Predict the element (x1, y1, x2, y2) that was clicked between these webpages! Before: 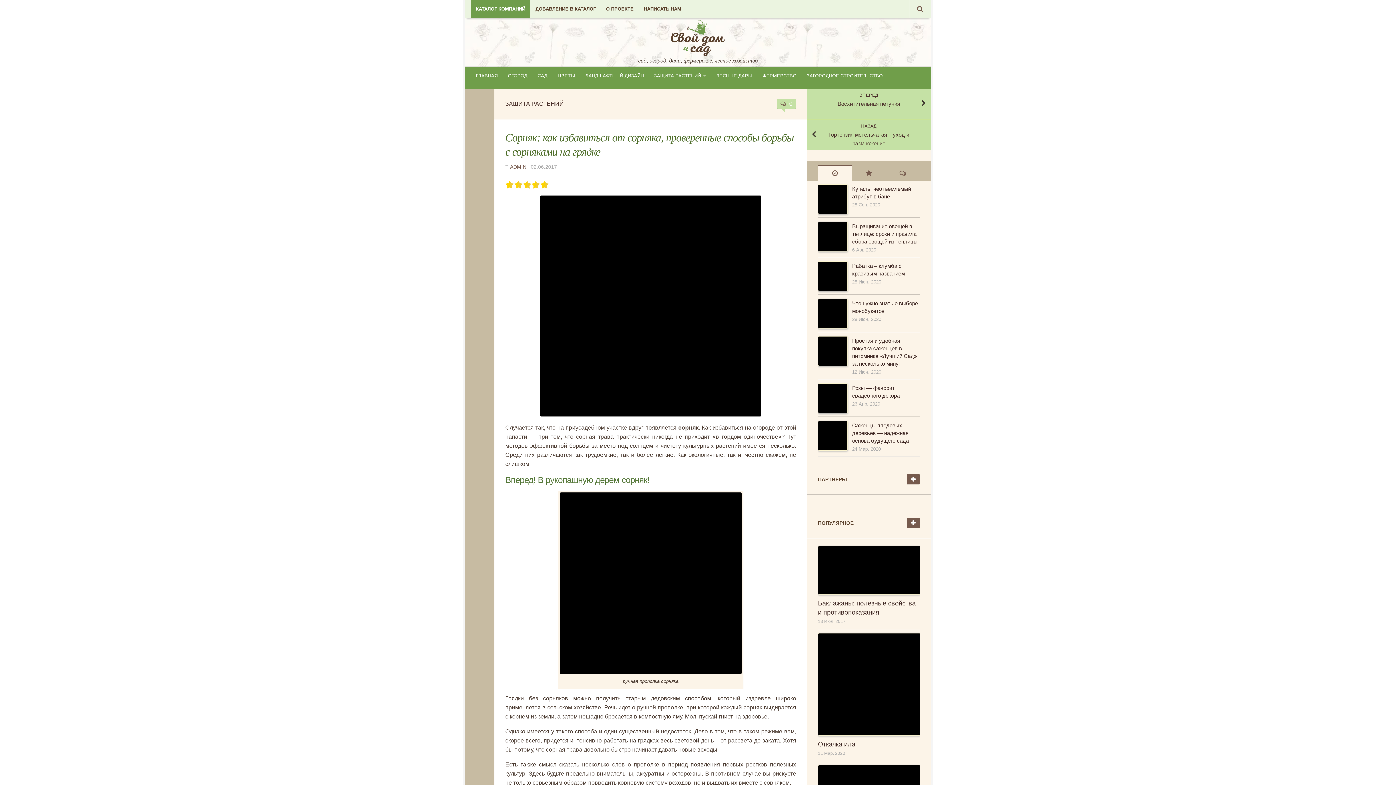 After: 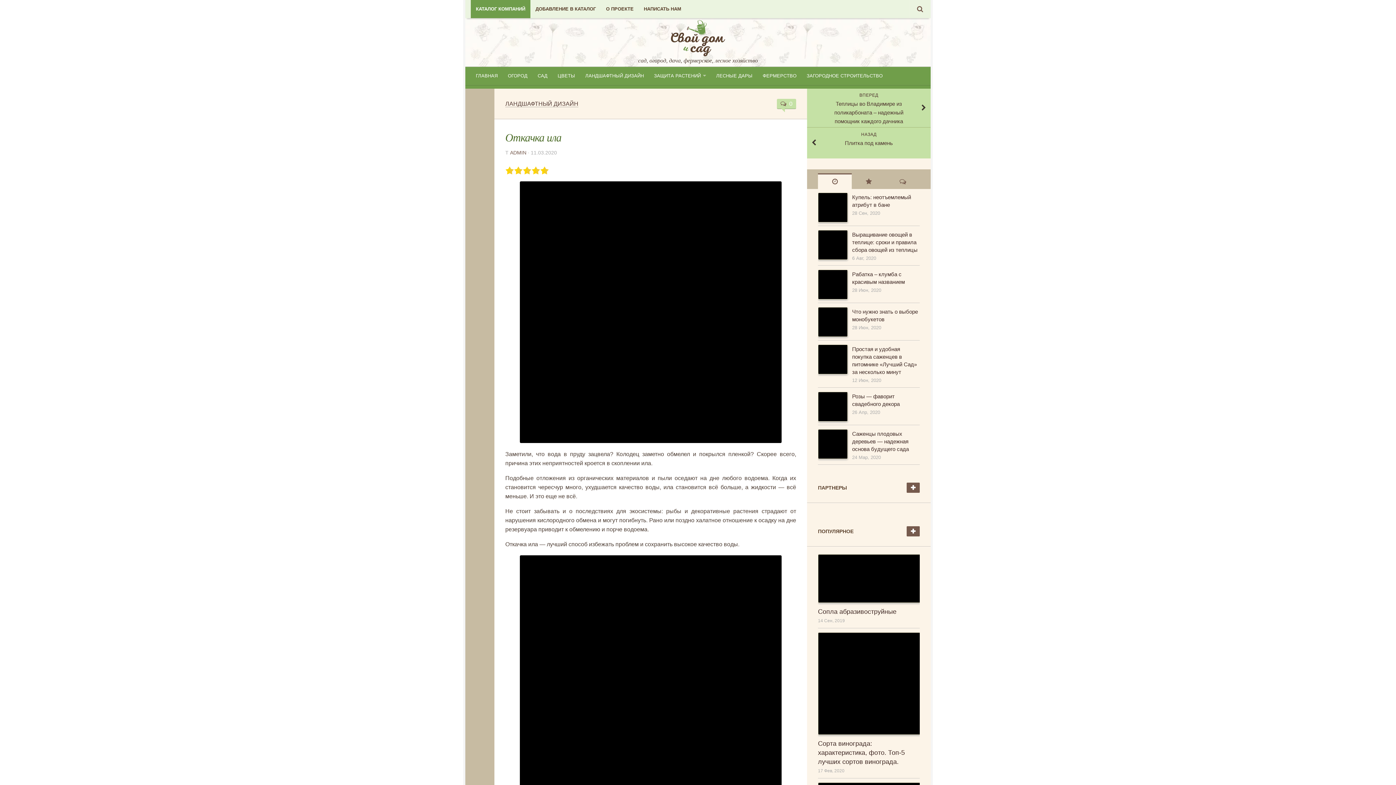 Action: bbox: (818, 633, 920, 736)